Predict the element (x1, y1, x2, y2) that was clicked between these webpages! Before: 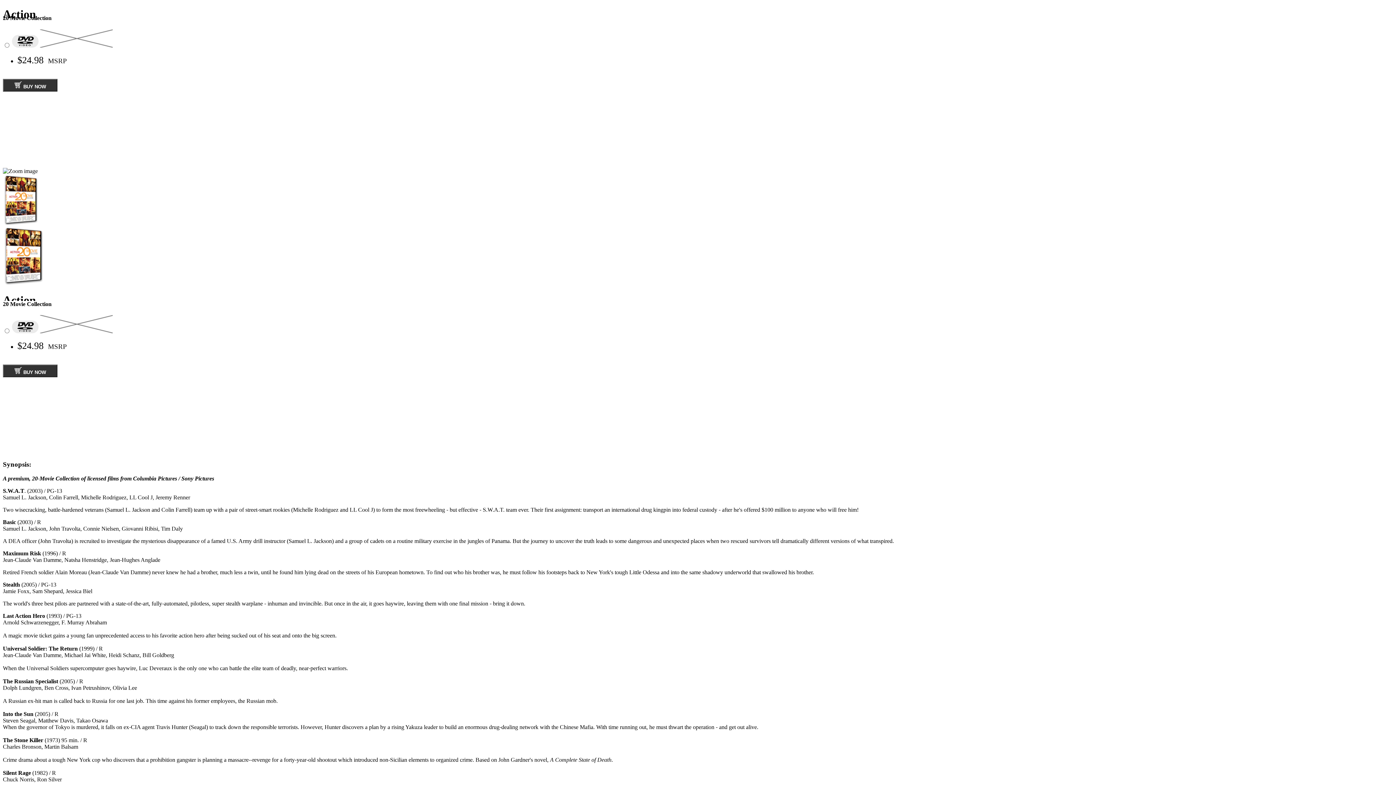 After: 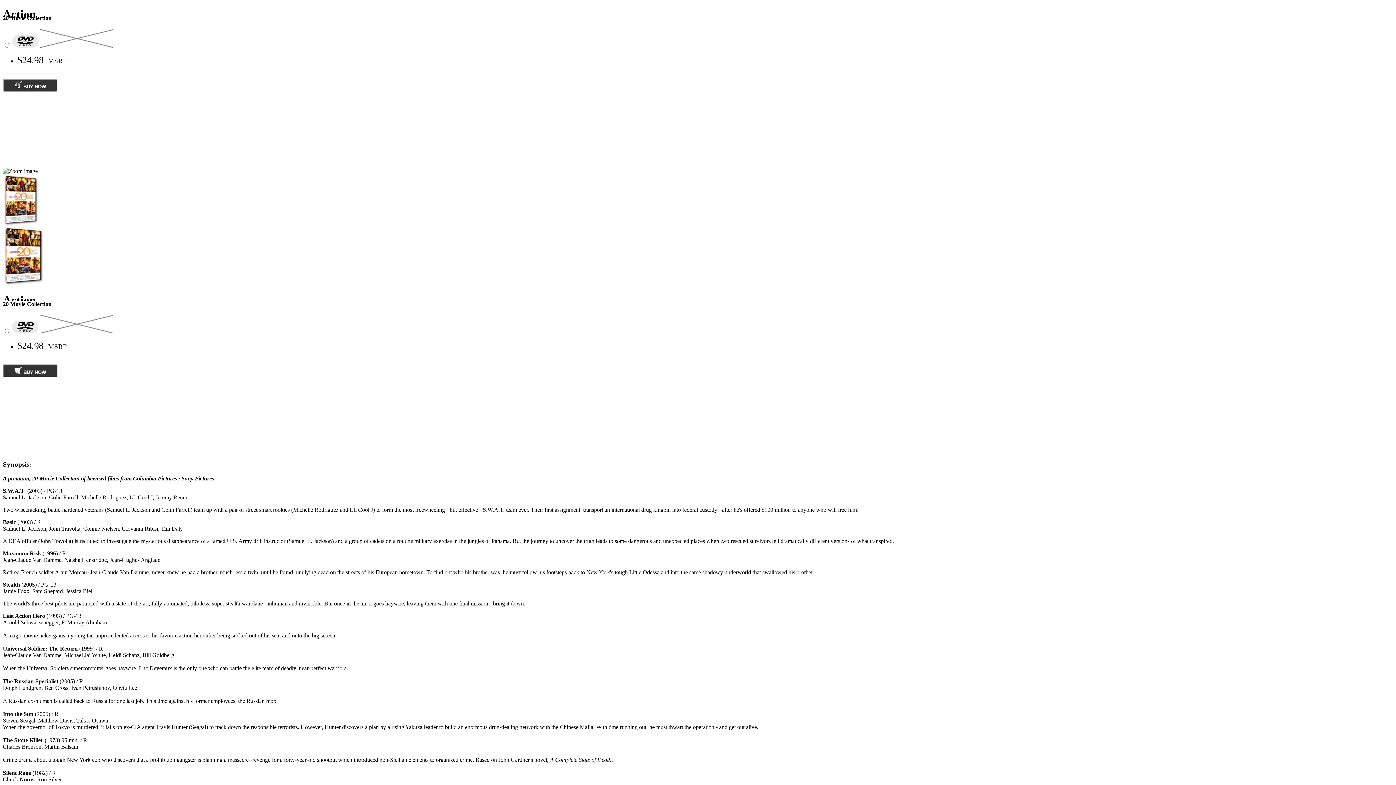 Action: label:  BUY NOW bbox: (2, 78, 57, 91)